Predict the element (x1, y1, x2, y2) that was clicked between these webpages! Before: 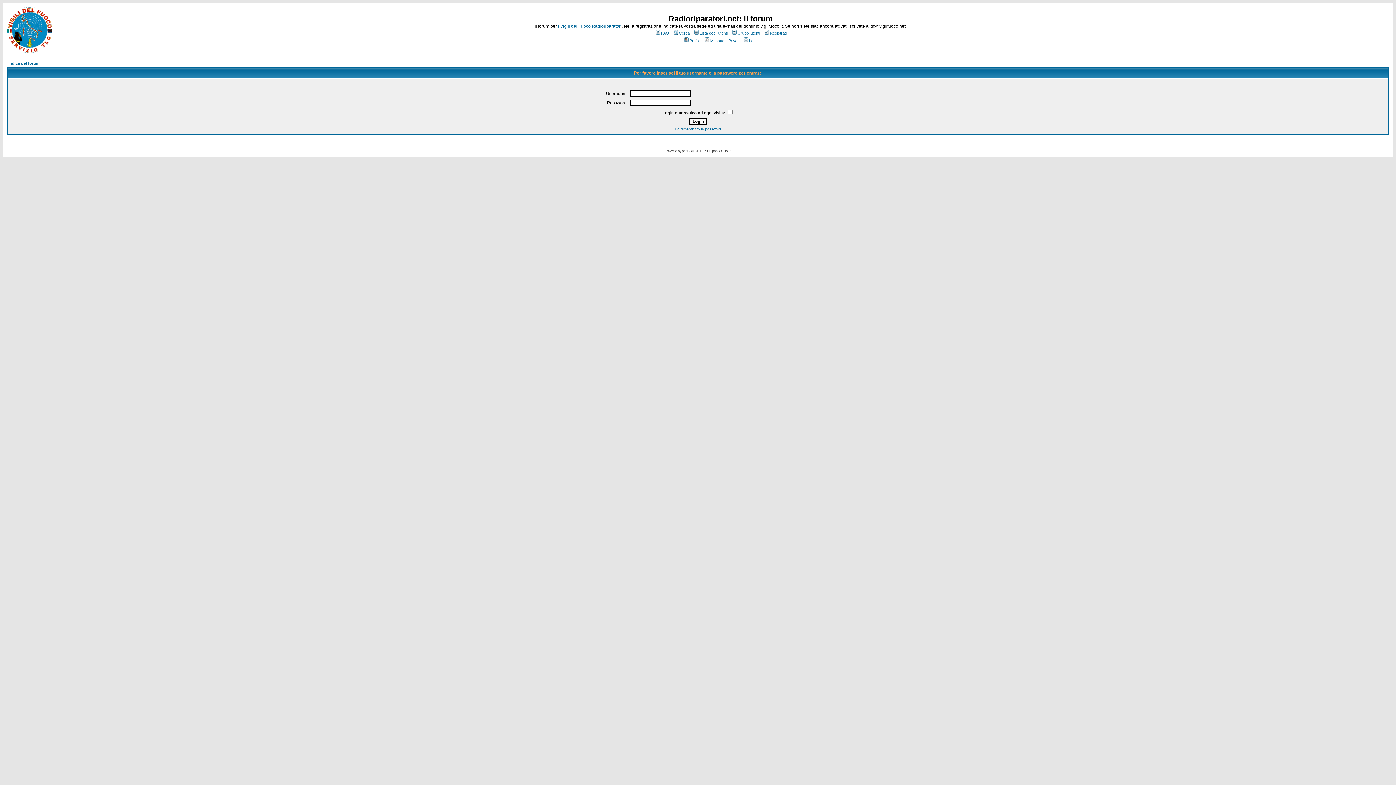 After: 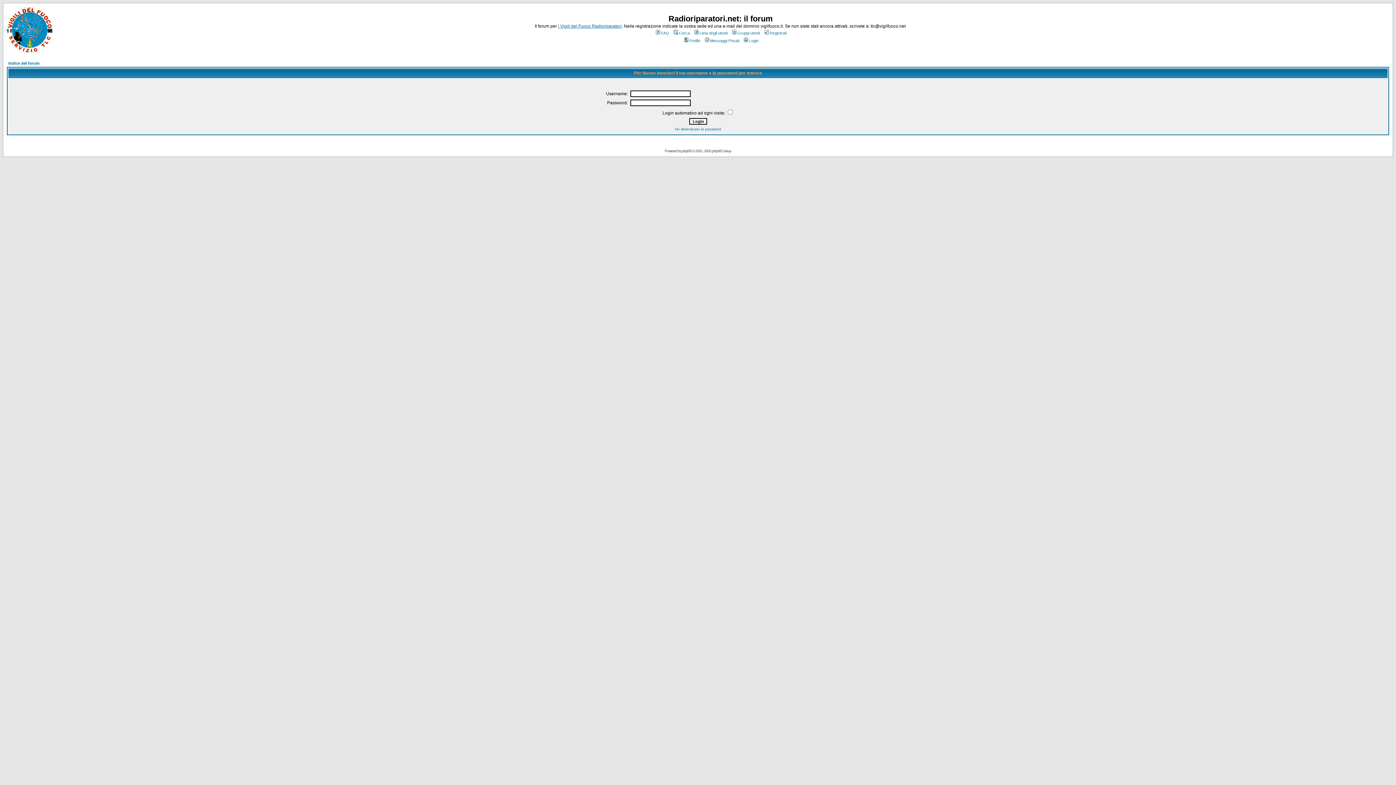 Action: label: Messaggi Privati bbox: (703, 38, 739, 42)